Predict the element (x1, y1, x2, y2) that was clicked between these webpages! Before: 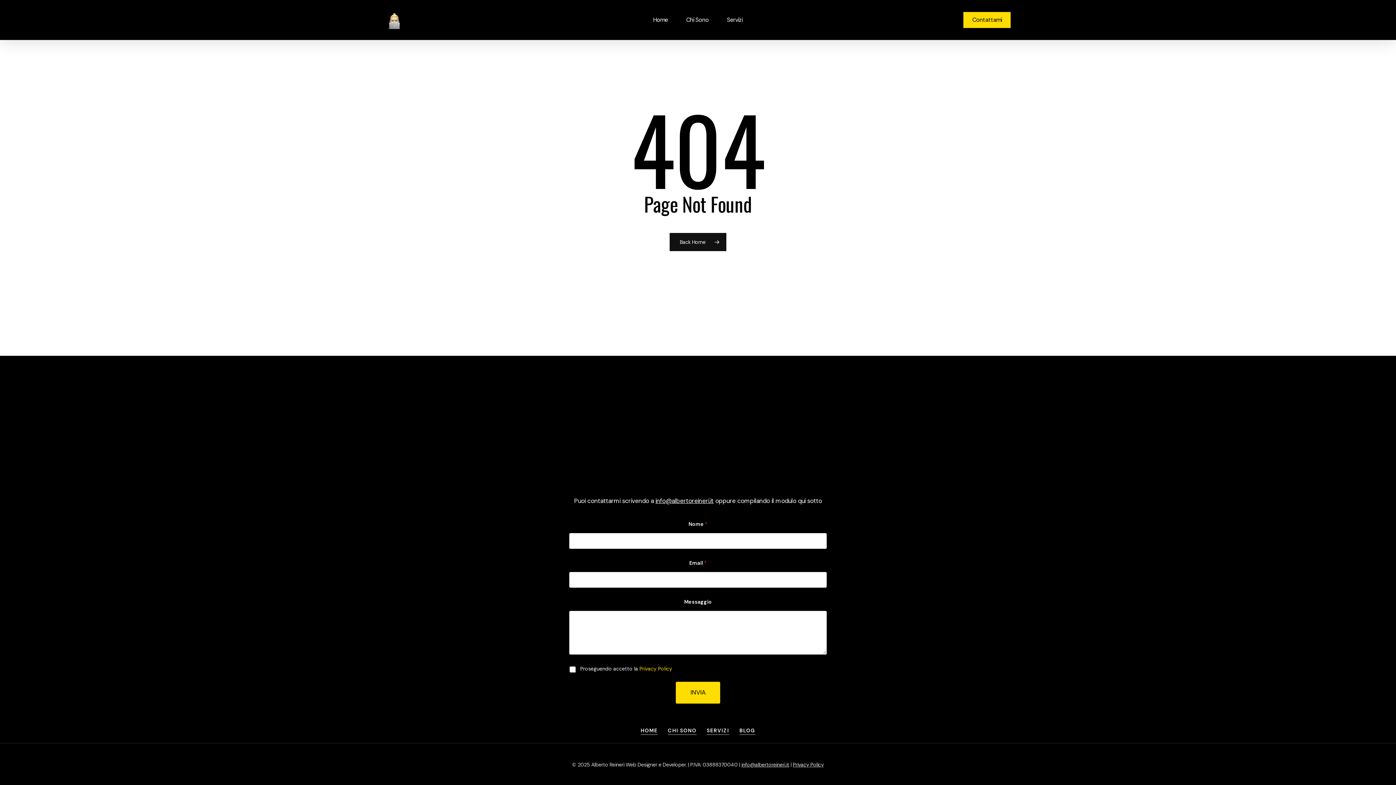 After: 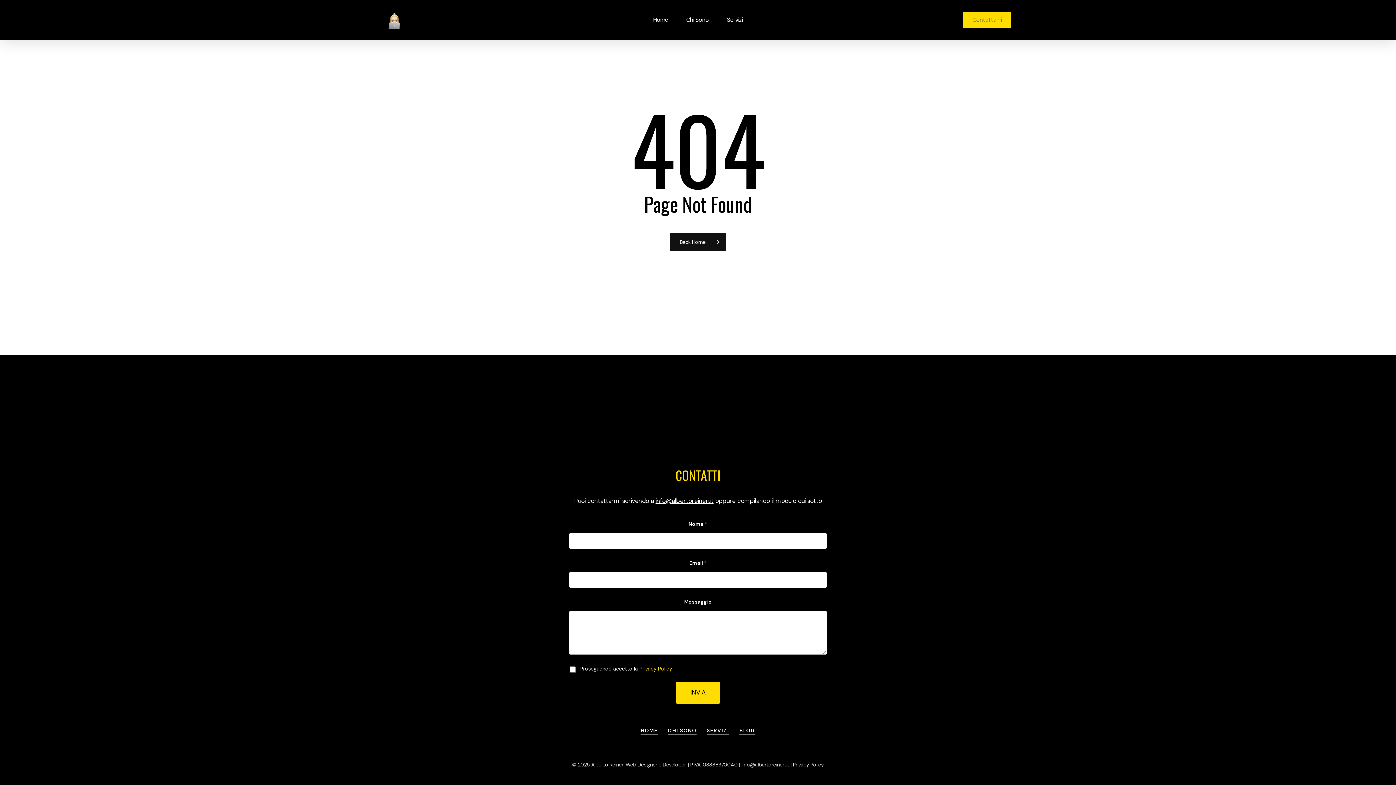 Action: bbox: (655, 496, 713, 504) label: info@albertoreineri.it